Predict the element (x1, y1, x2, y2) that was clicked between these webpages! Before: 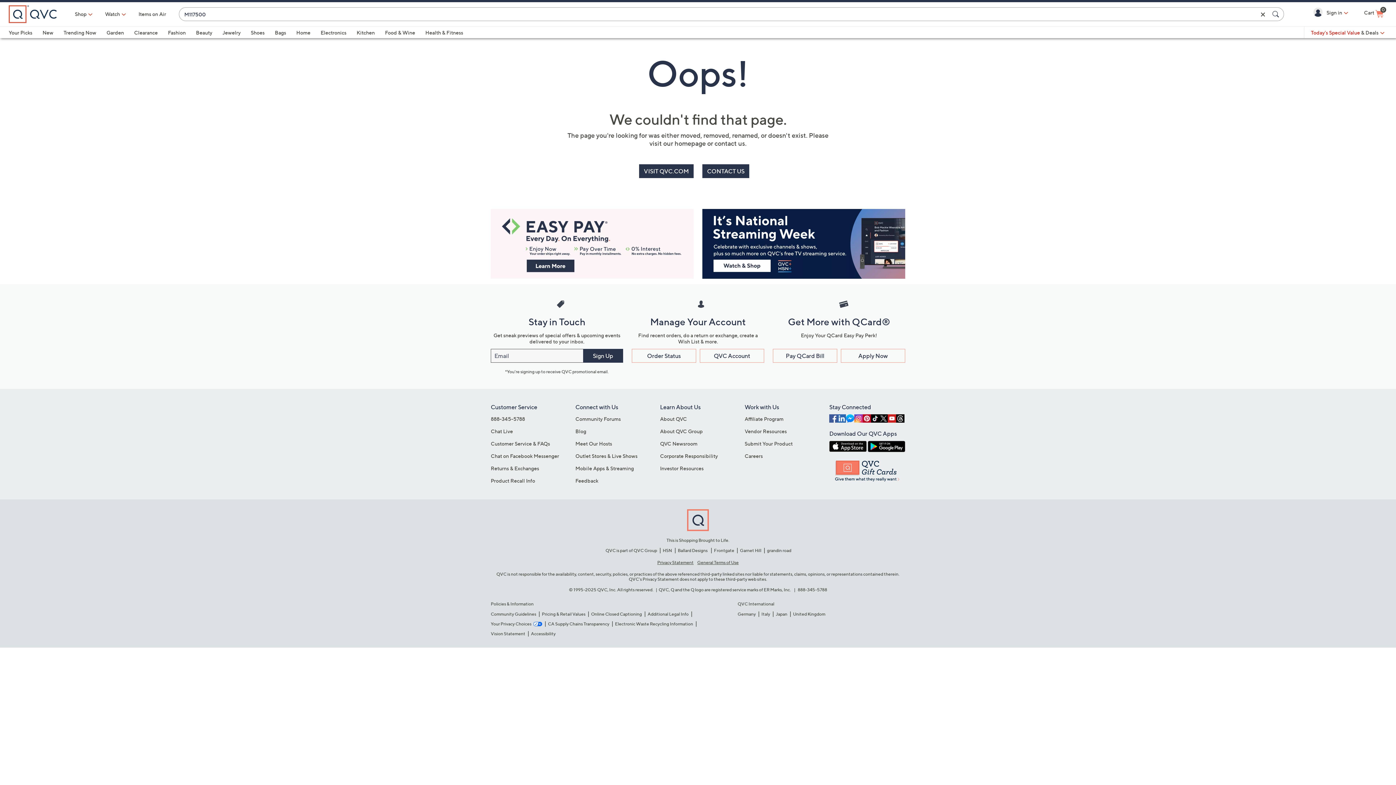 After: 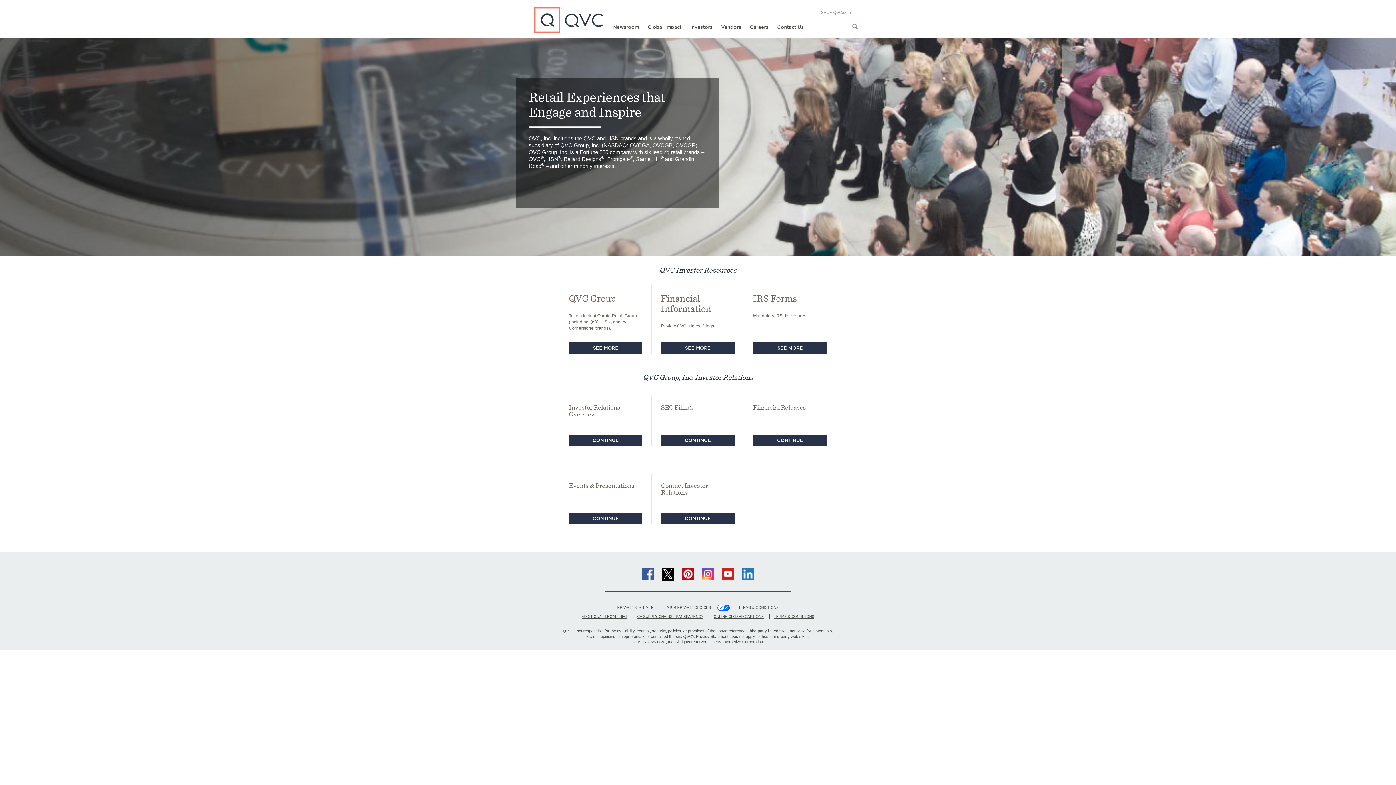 Action: label: Investor Resources bbox: (660, 465, 703, 471)